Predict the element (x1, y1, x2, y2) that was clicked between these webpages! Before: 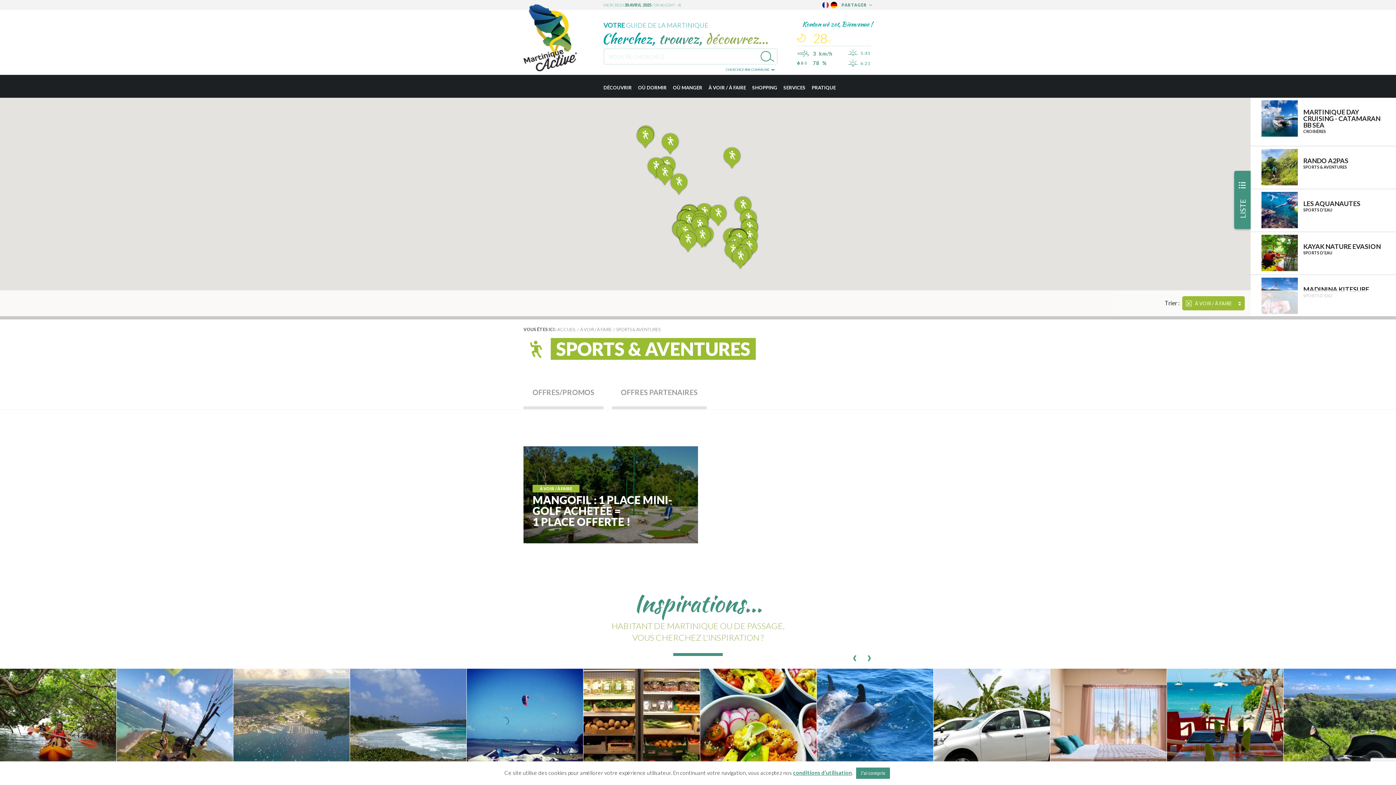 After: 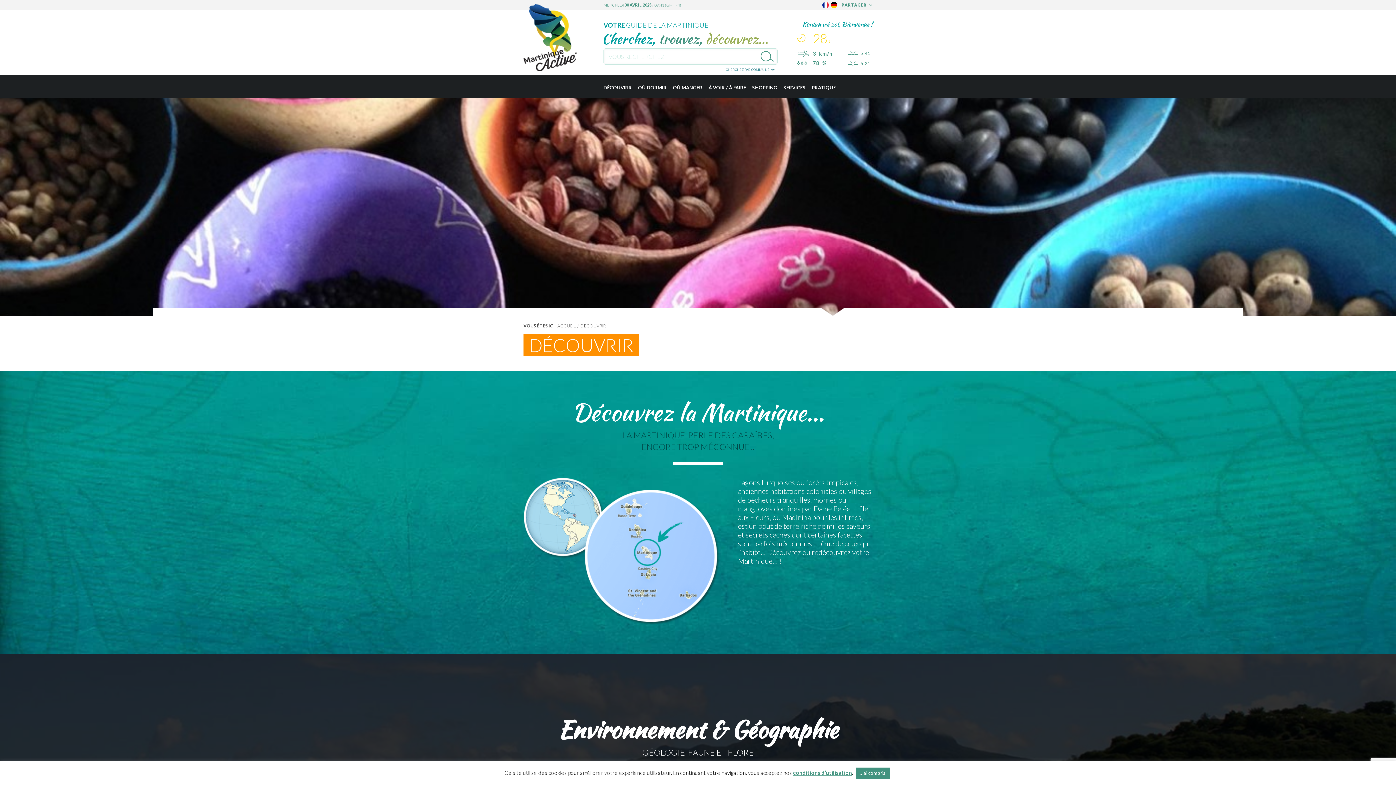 Action: label: DÉCOUVRIR bbox: (603, 74, 632, 97)